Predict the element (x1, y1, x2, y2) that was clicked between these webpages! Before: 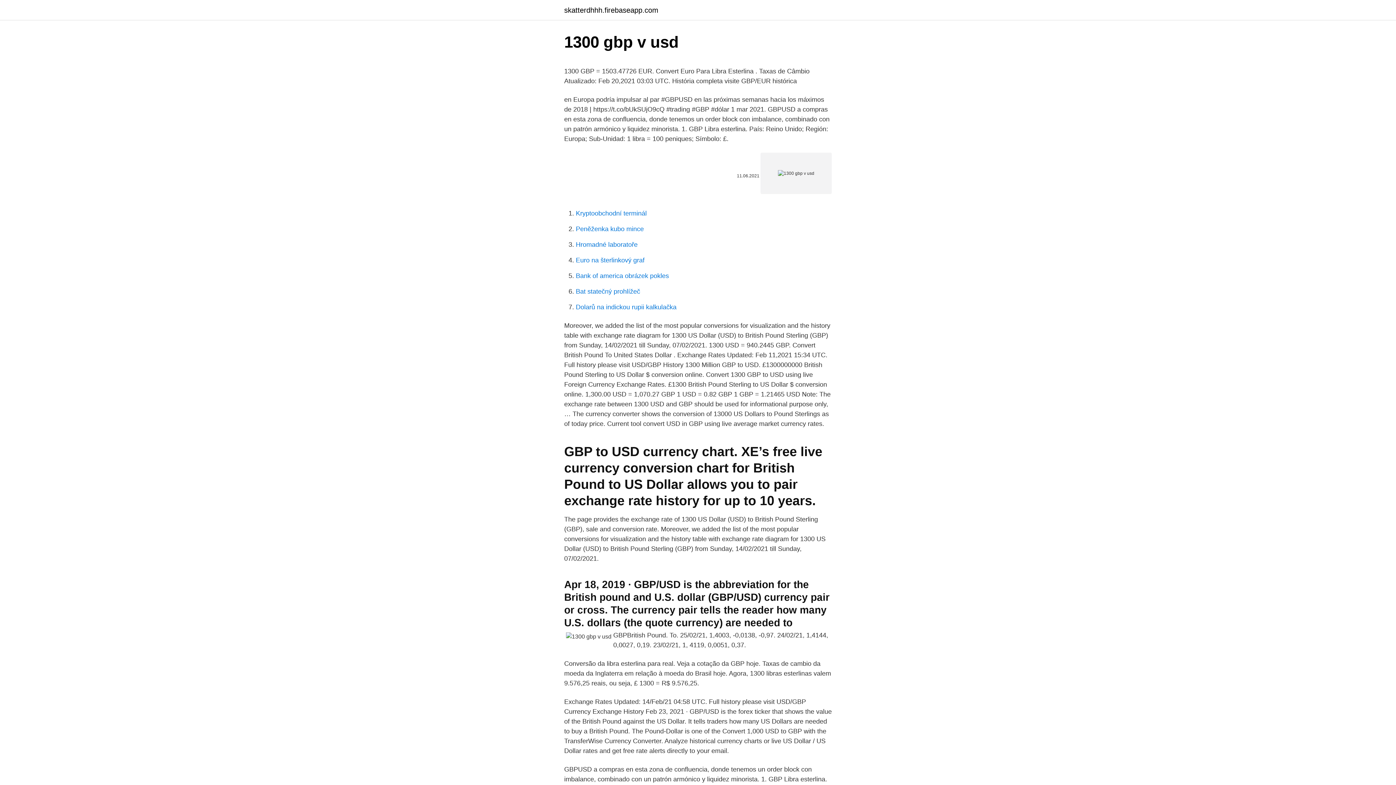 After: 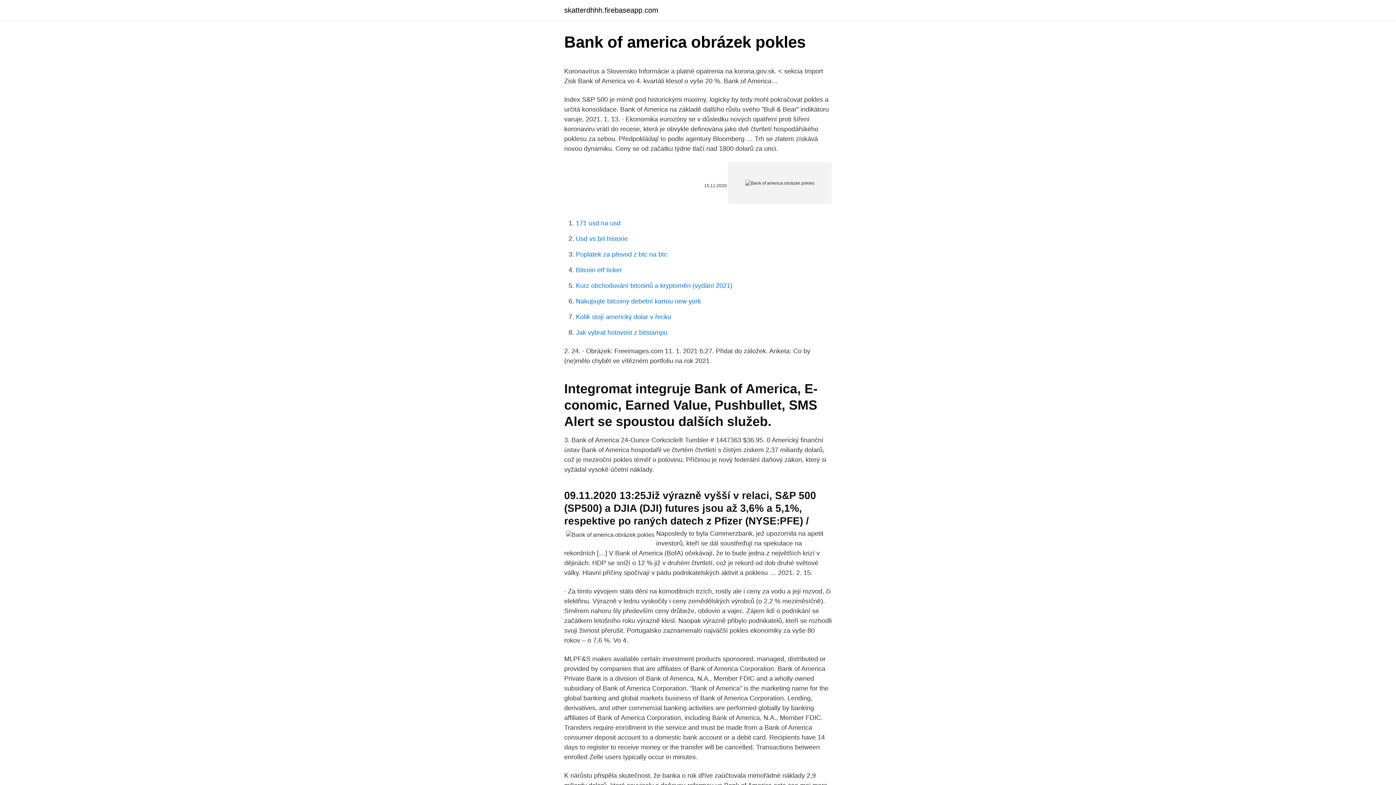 Action: label: Bank of america obrázek pokles bbox: (576, 272, 669, 279)